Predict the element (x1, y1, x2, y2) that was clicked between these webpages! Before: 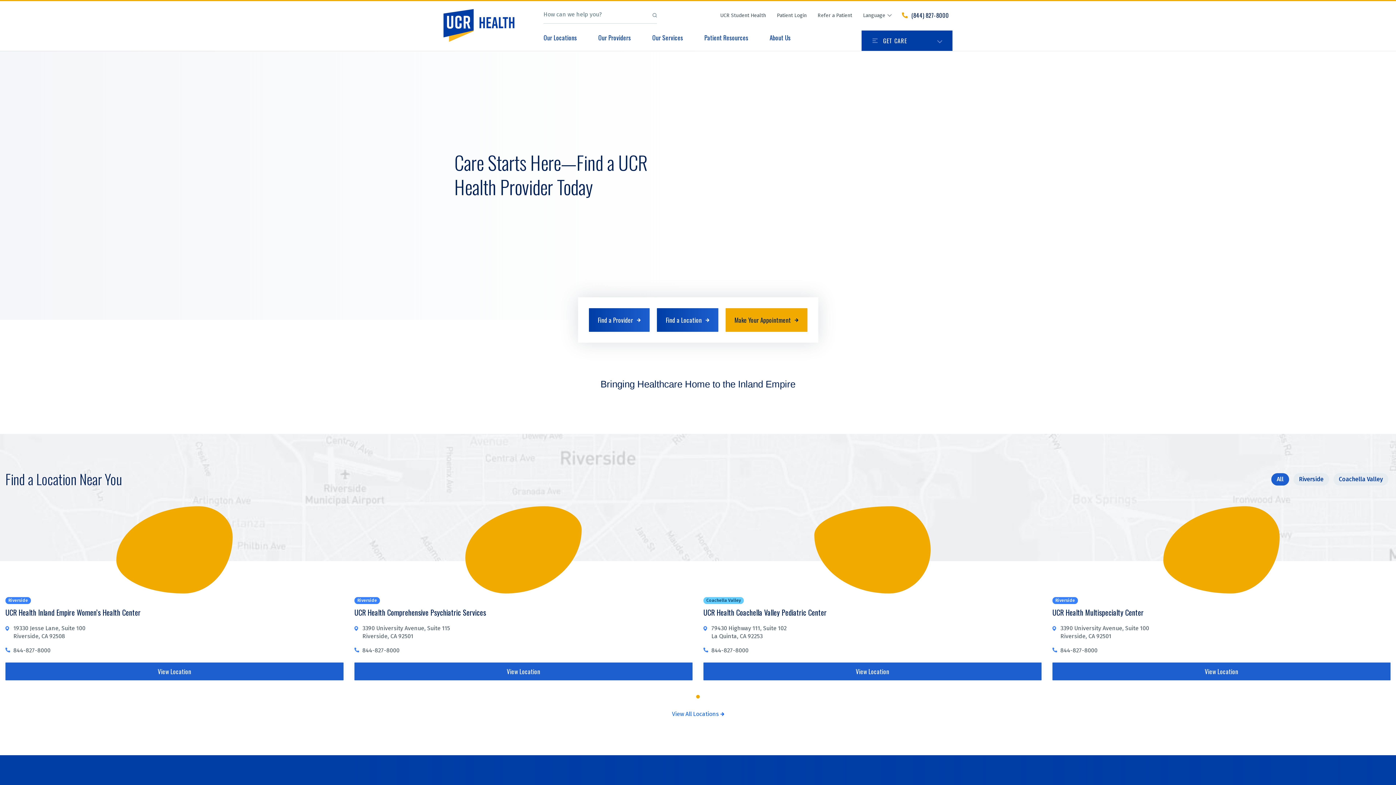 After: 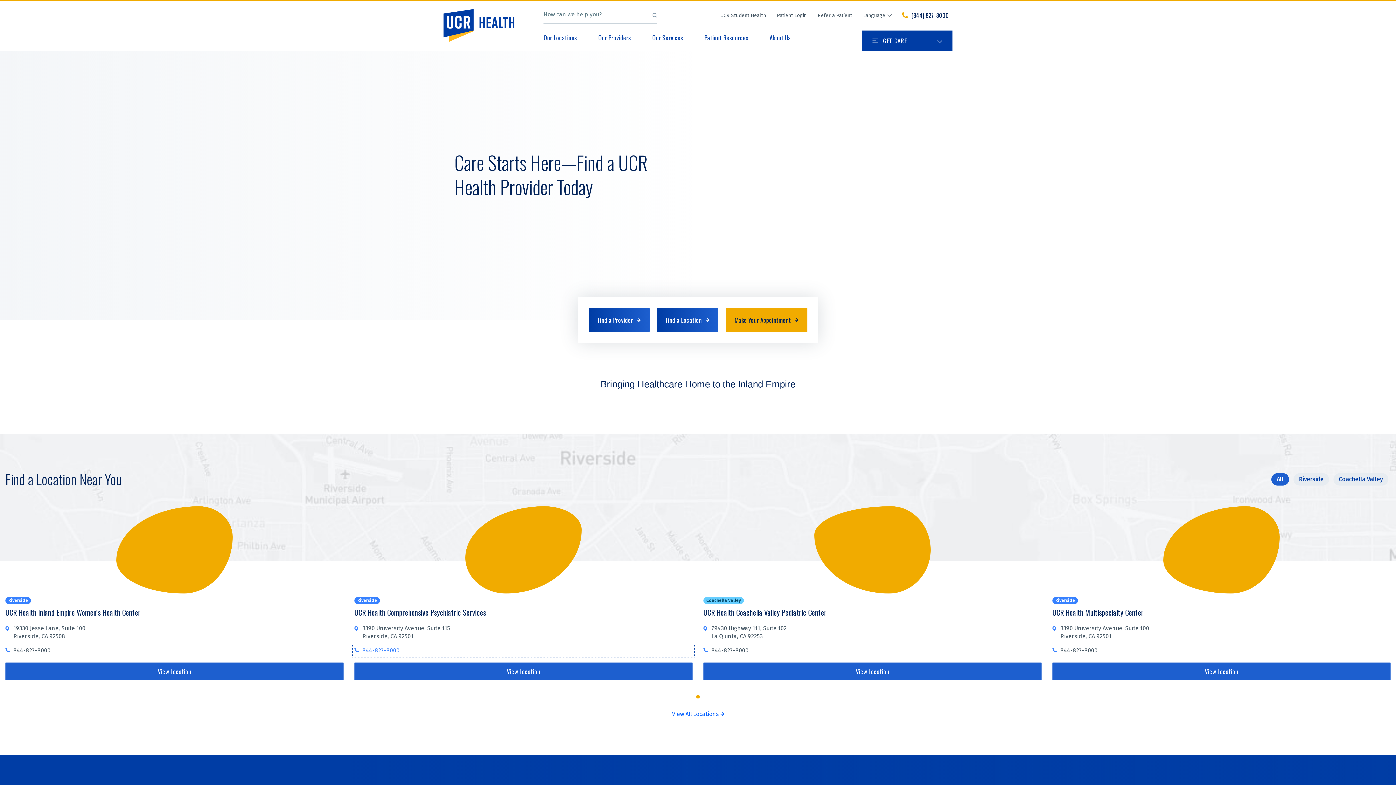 Action: label: 844-827-8000 bbox: (354, 646, 692, 655)